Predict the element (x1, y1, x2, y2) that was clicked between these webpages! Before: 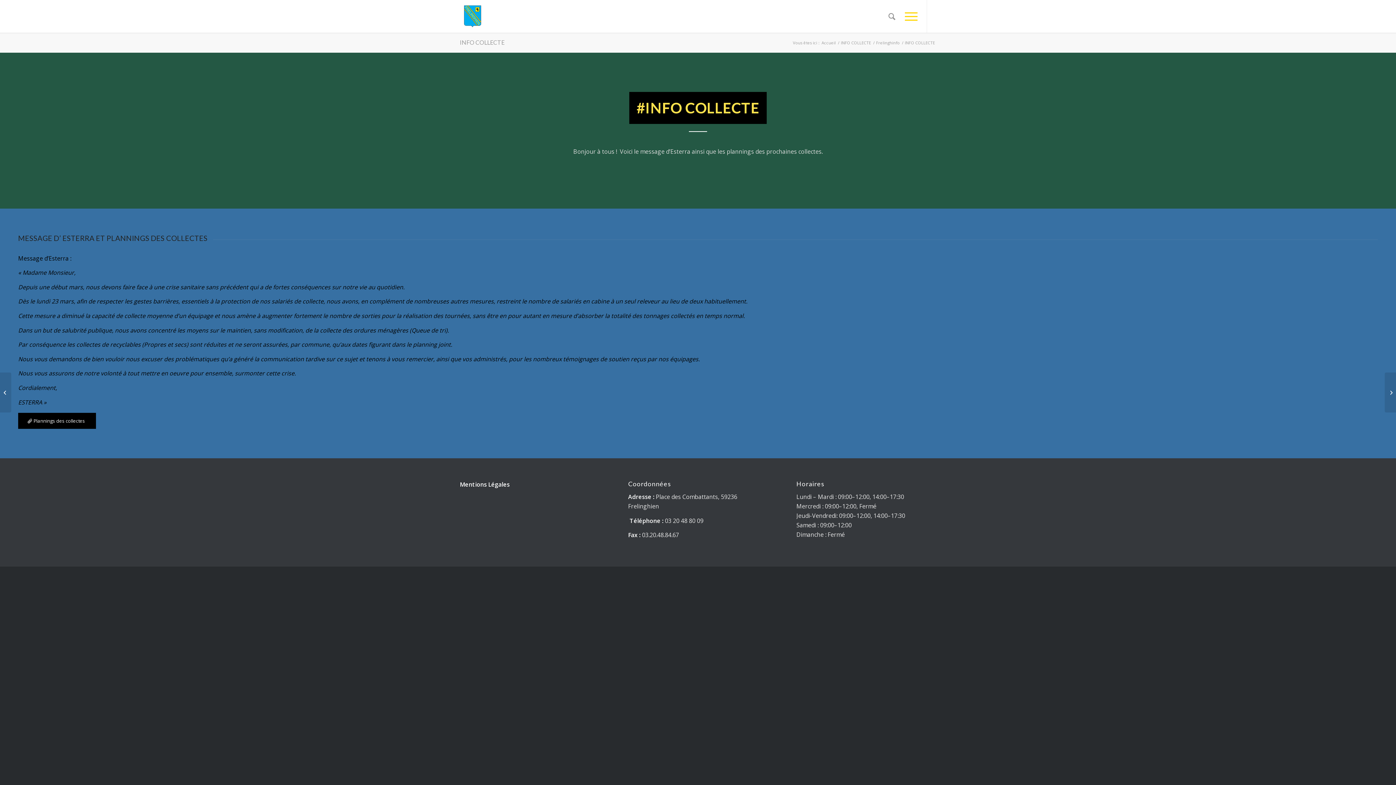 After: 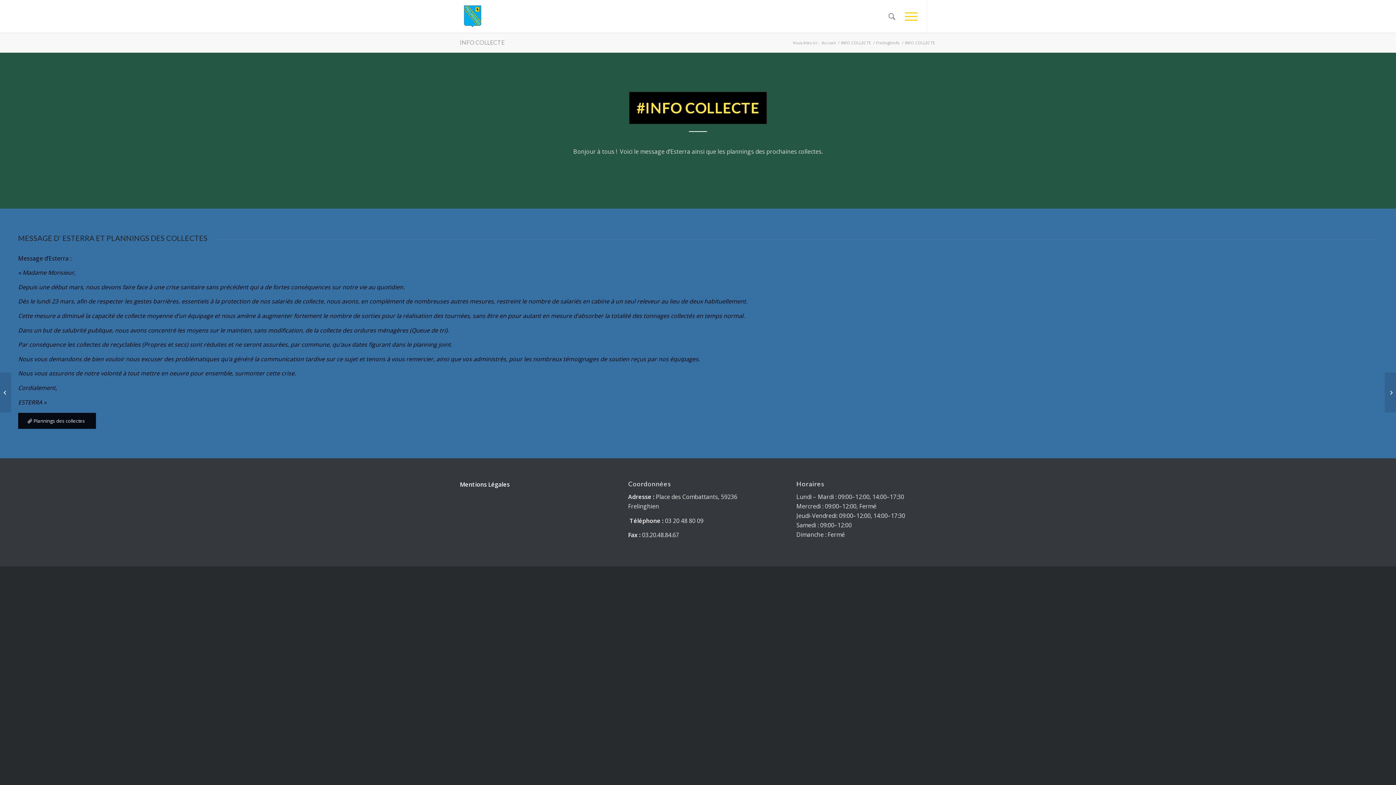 Action: bbox: (18, 413, 96, 429) label: Plannings des collectes